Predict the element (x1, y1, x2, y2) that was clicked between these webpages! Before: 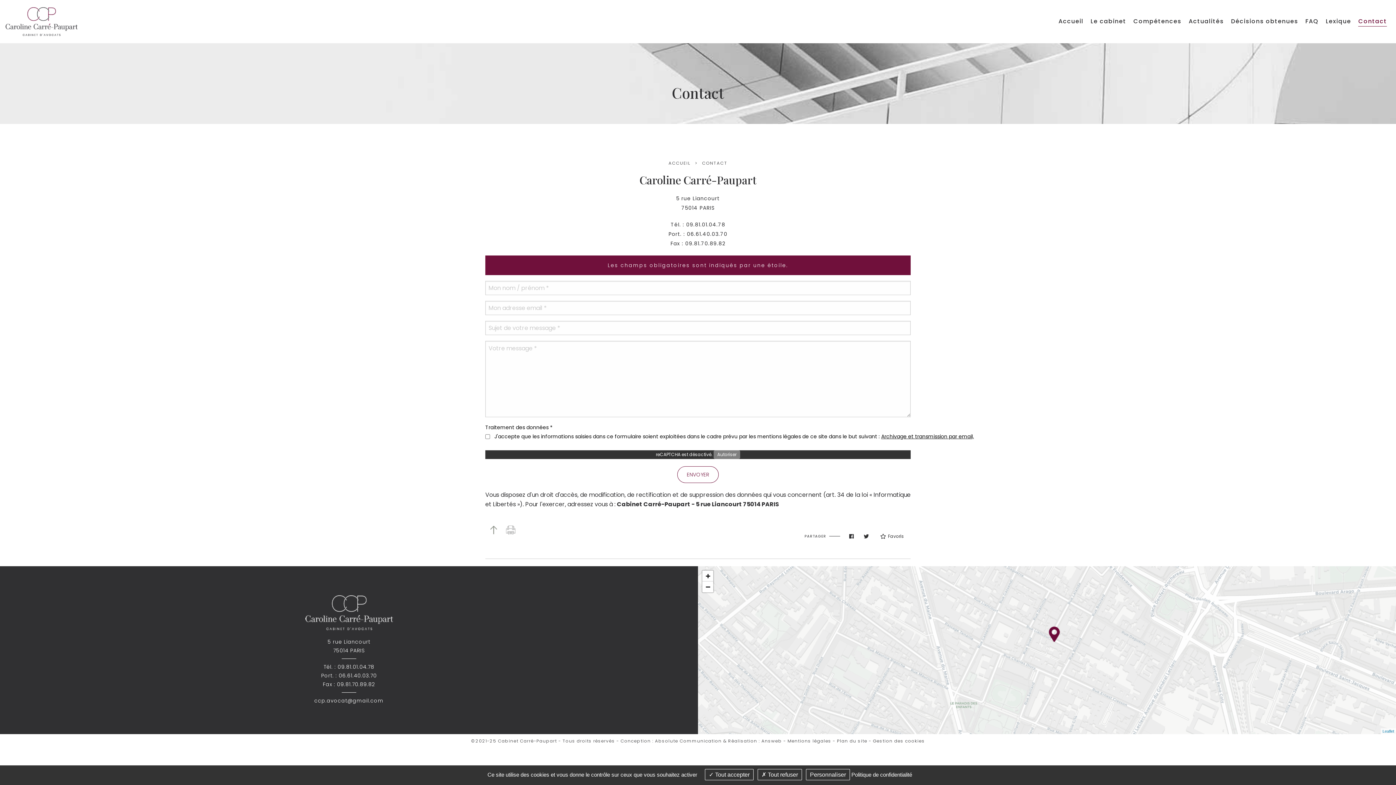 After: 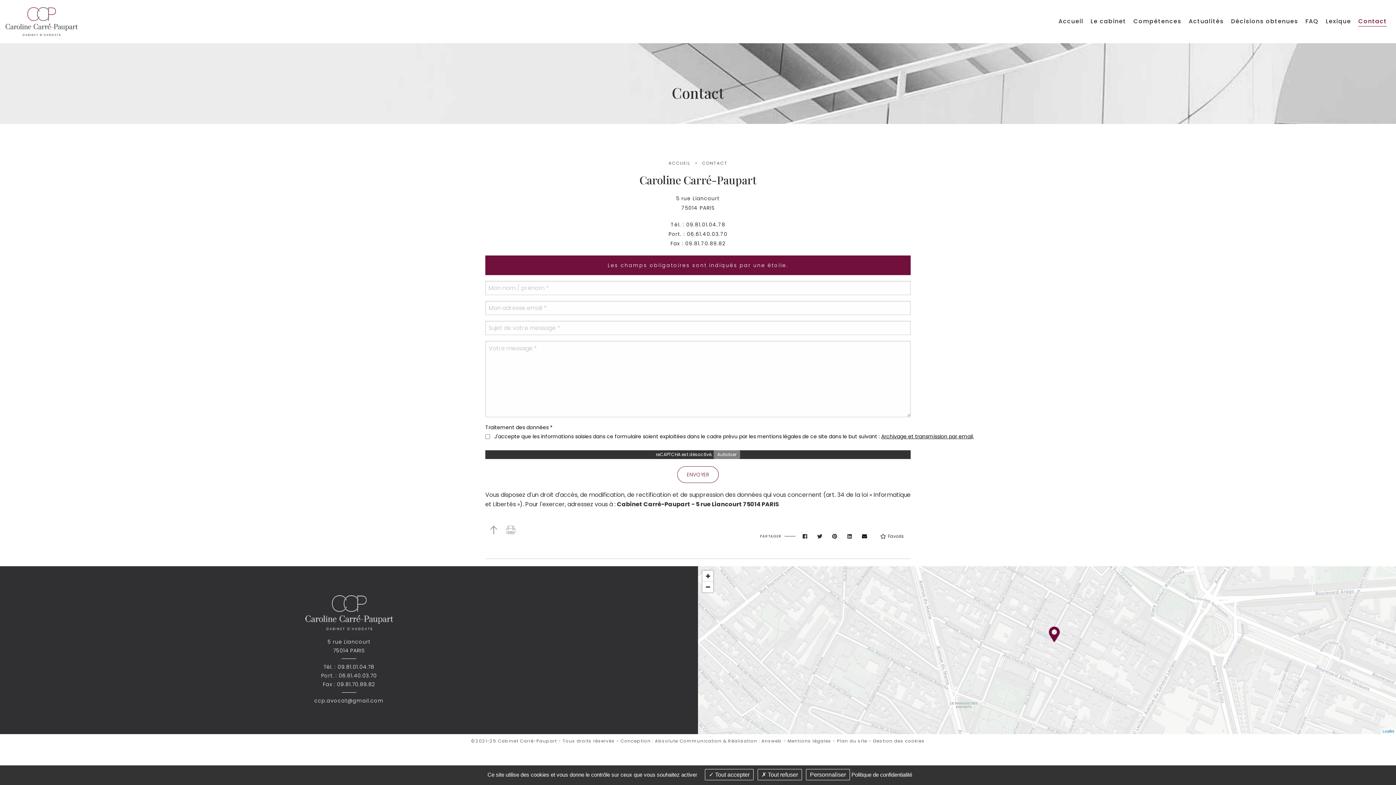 Action: bbox: (858, 529, 874, 543)